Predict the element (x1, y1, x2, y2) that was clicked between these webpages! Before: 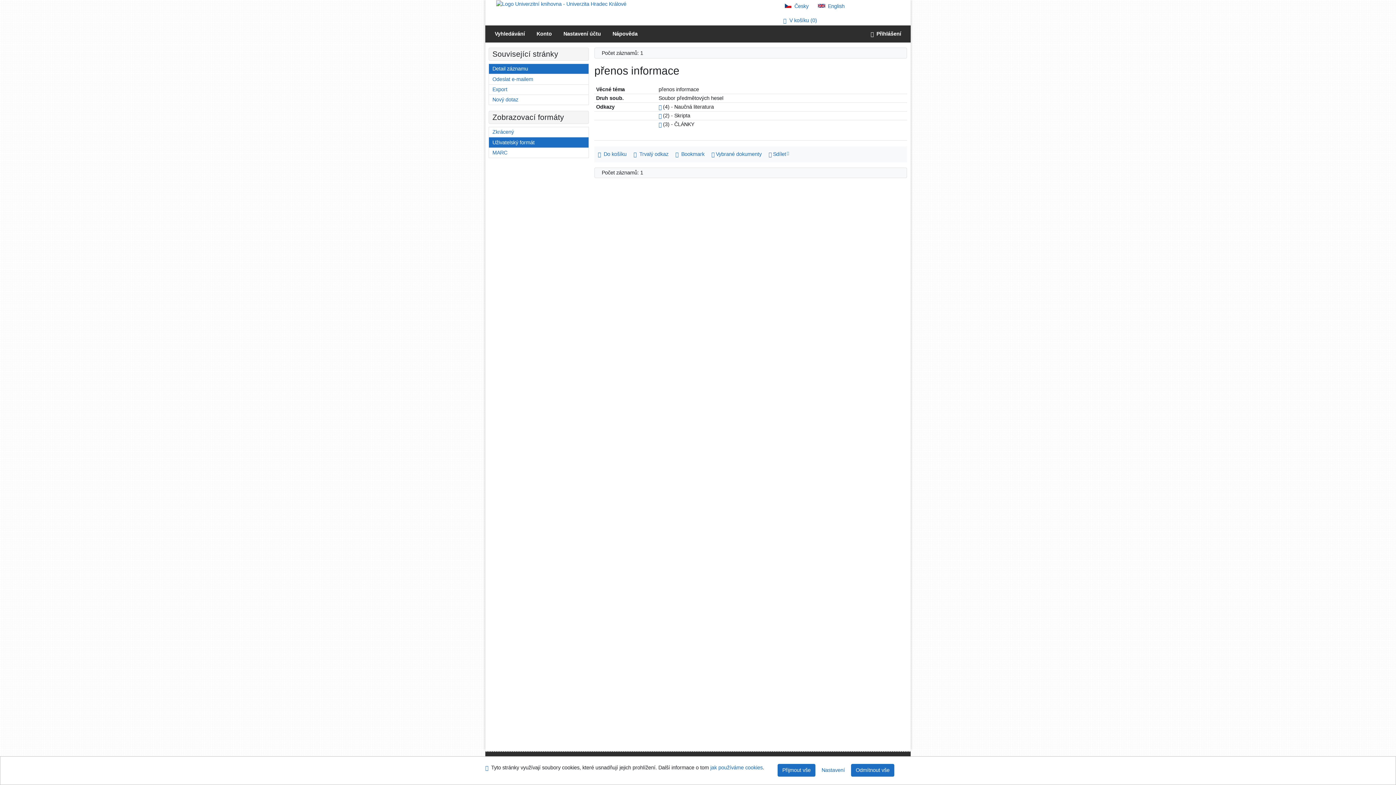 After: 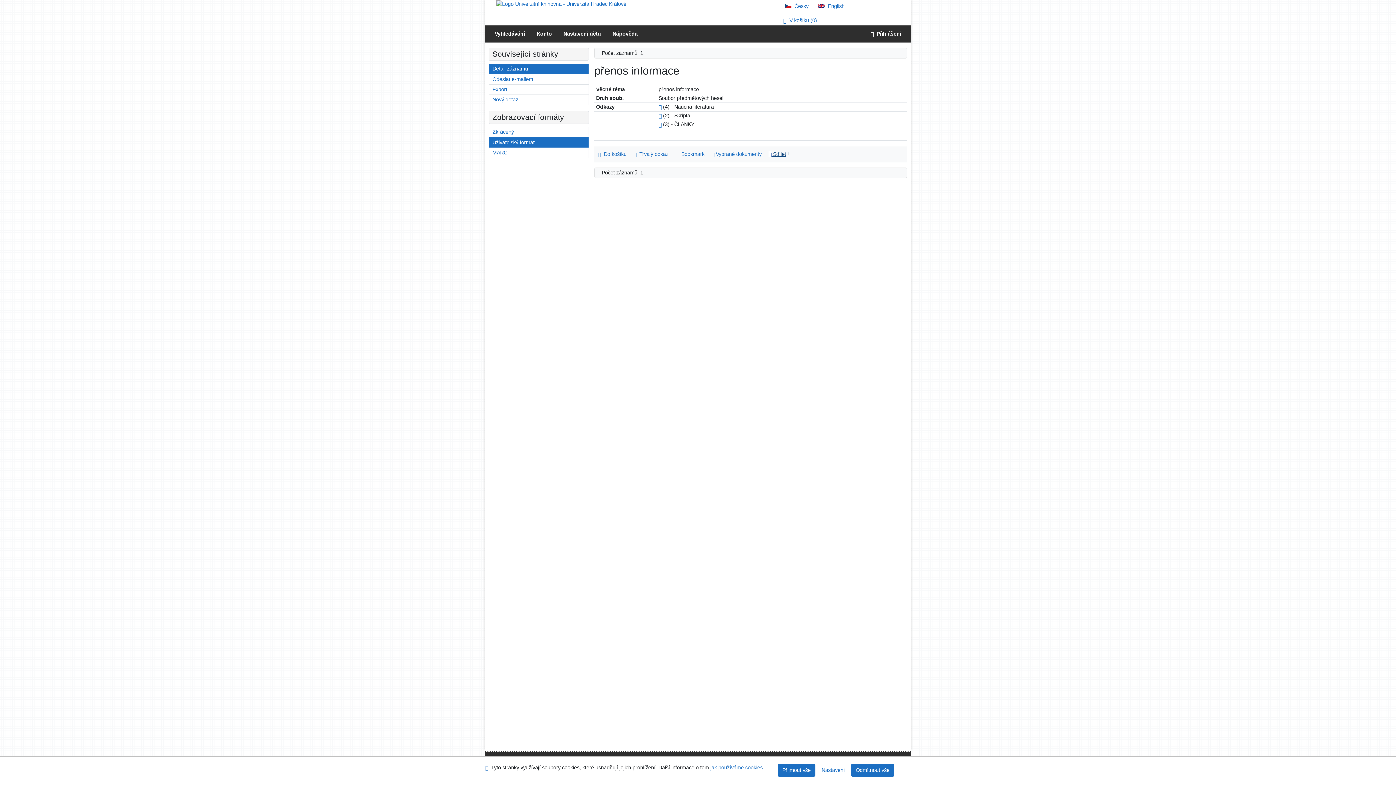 Action: label:  Sdílet bbox: (768, 151, 789, 157)